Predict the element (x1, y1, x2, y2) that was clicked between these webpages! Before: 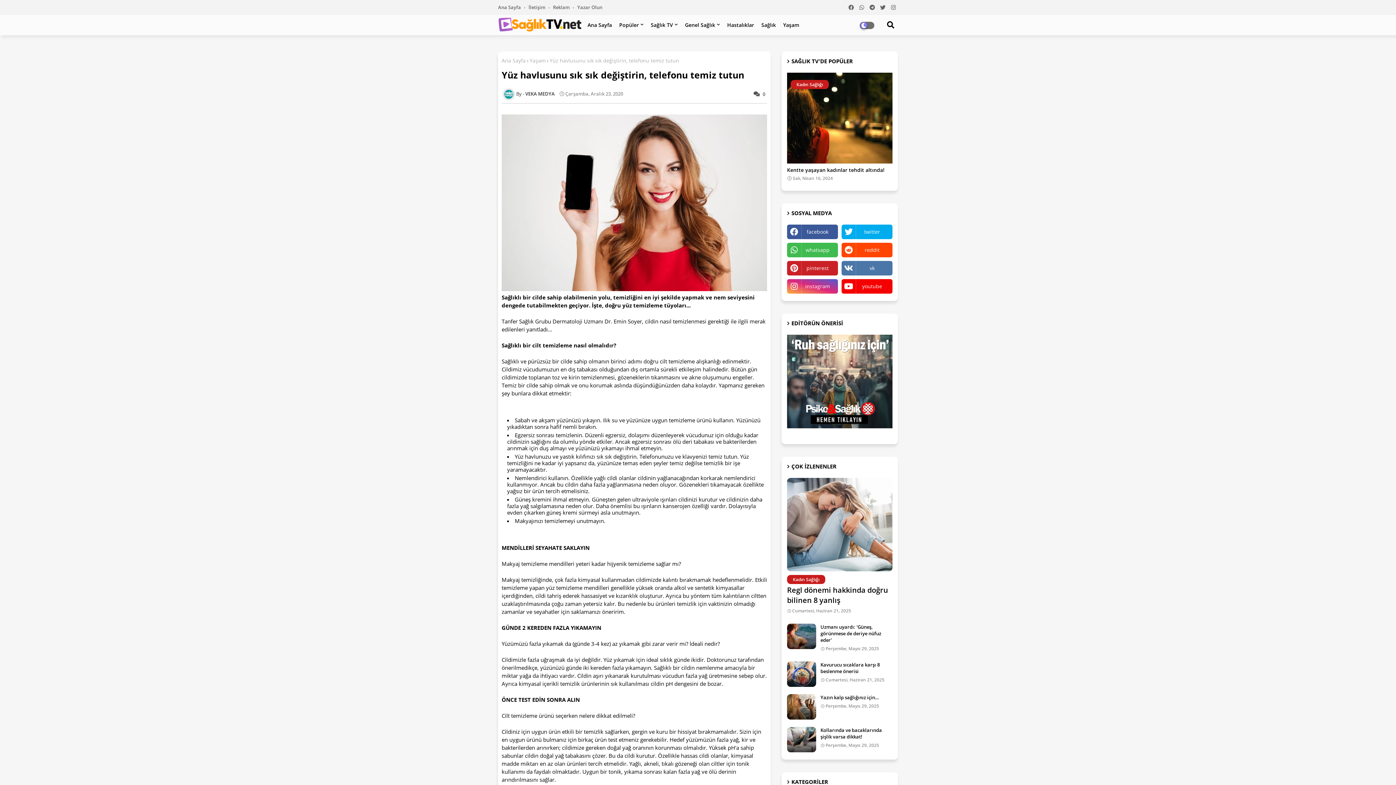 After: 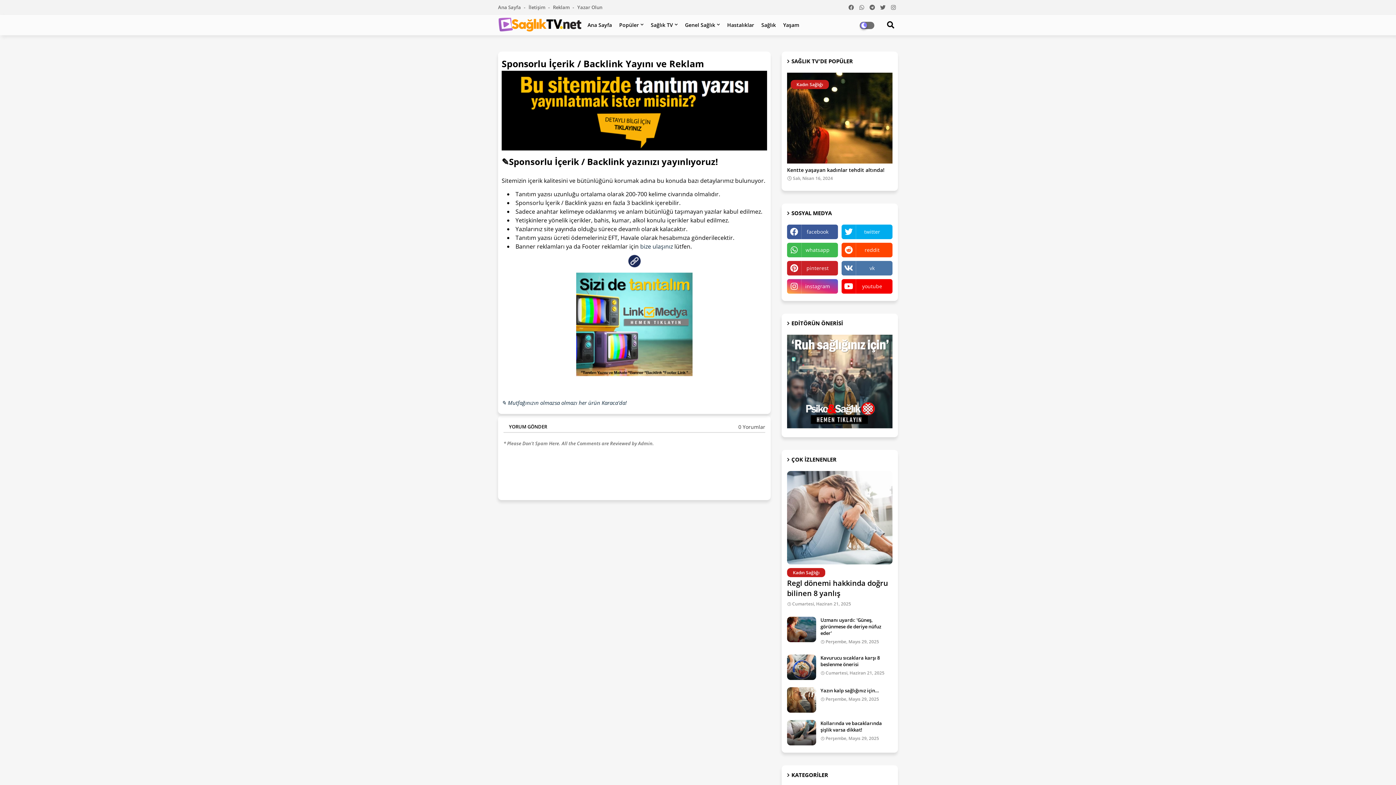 Action: label: Reklam  bbox: (553, 4, 576, 10)